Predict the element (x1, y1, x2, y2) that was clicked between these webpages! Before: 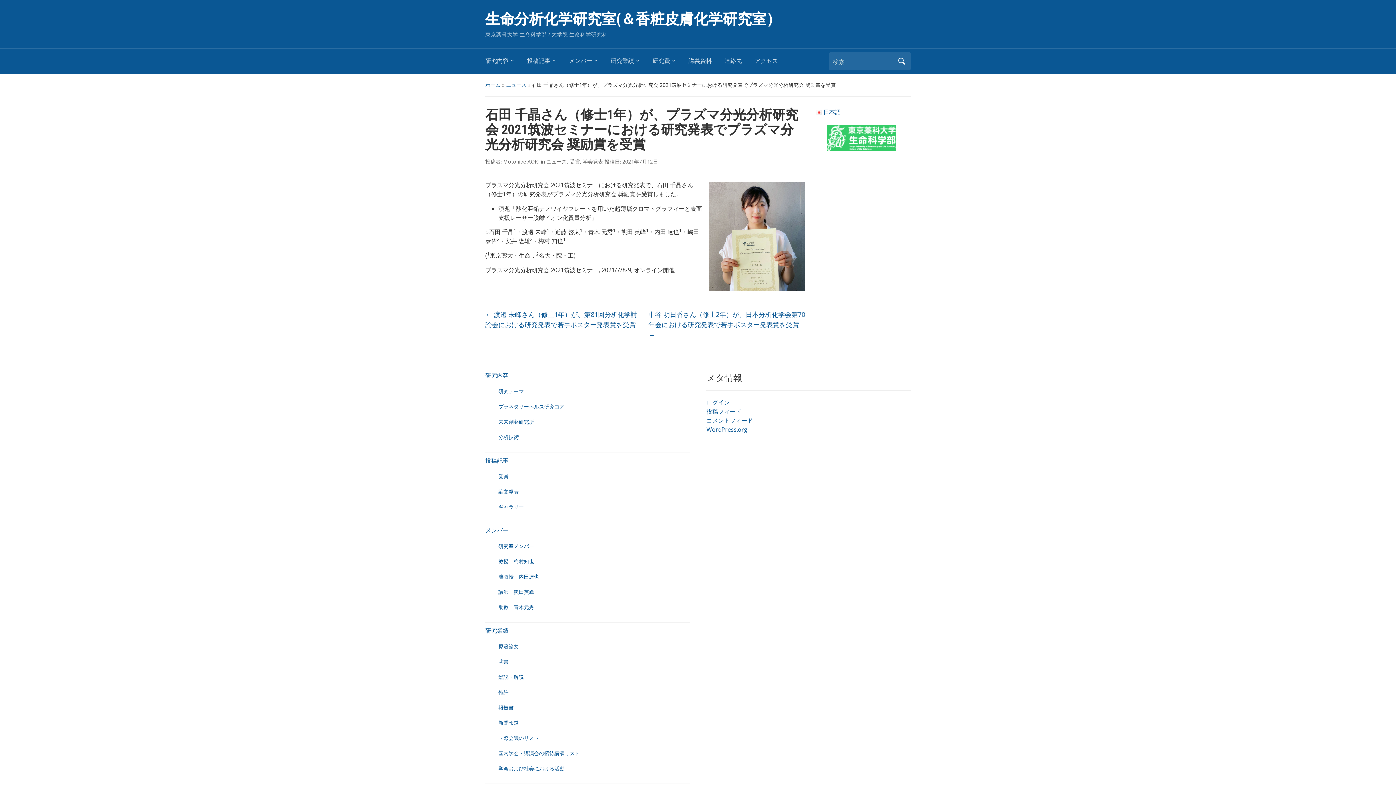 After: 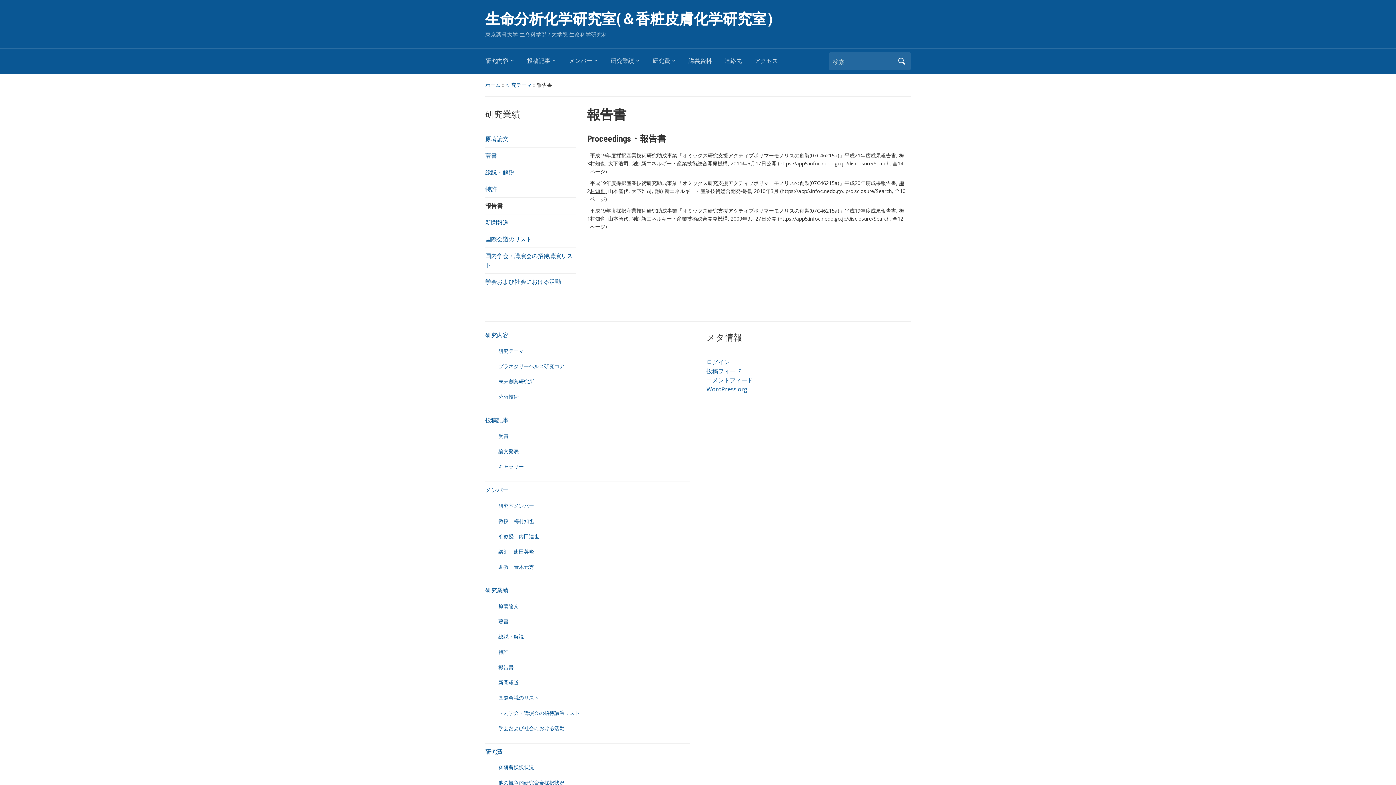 Action: label: 報告書 bbox: (498, 704, 513, 711)